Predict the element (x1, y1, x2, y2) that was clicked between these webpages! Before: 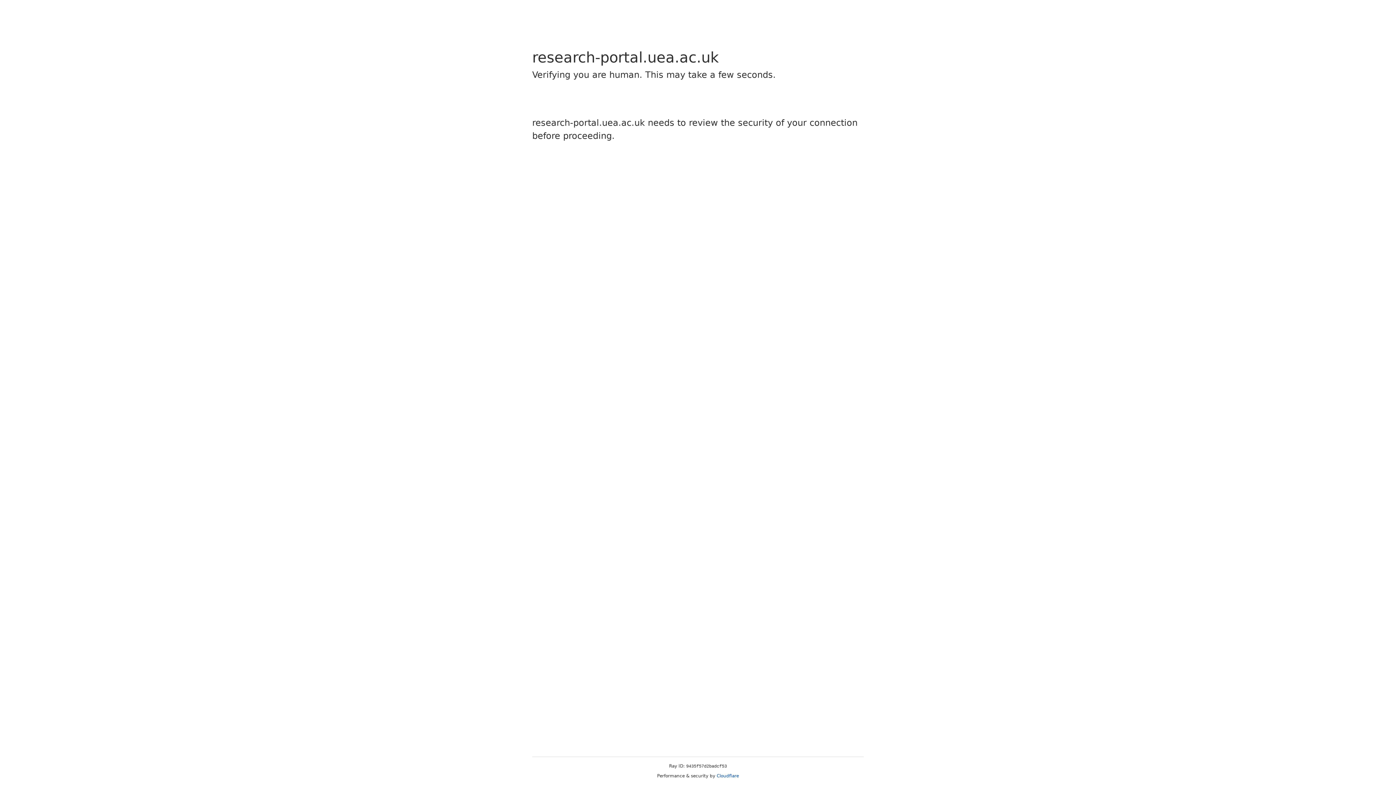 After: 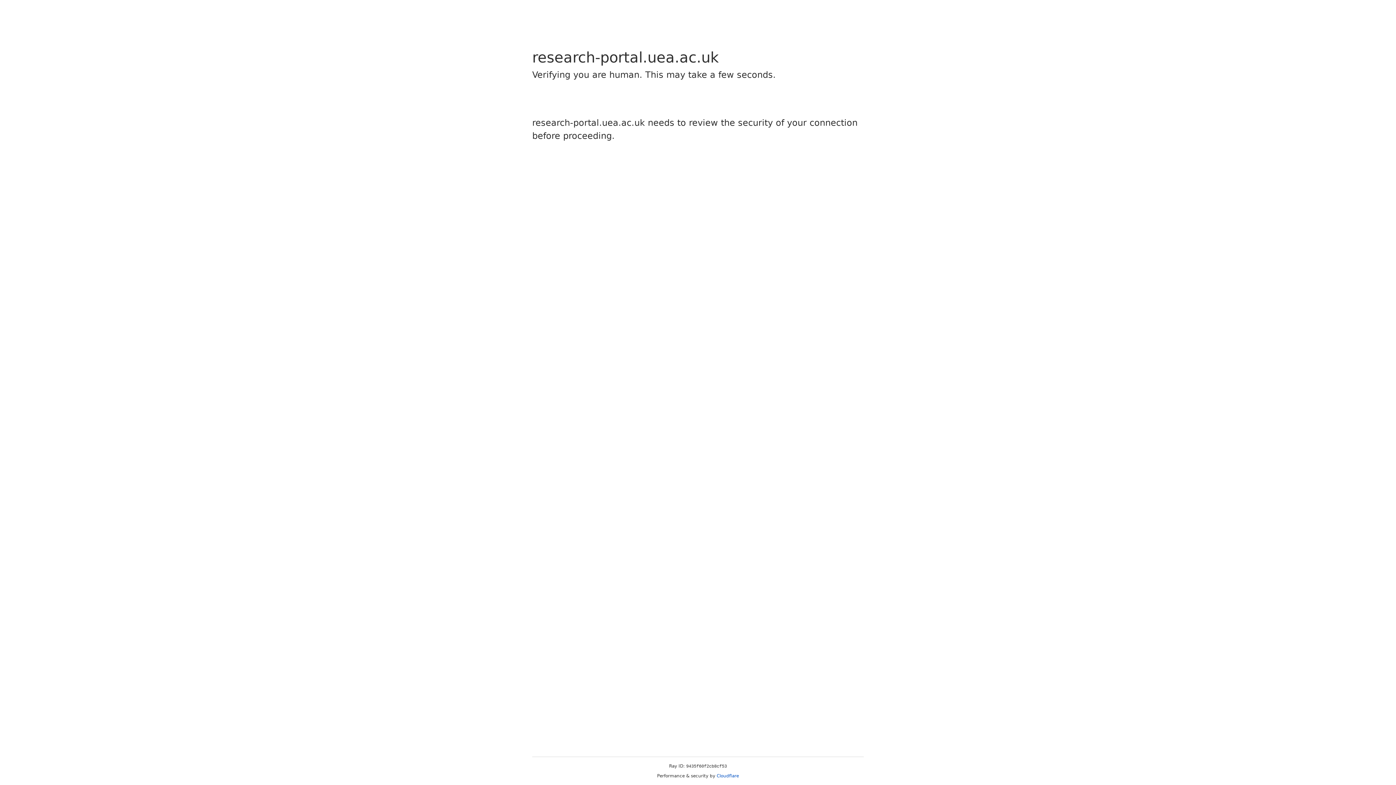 Action: bbox: (716, 773, 739, 778) label: Cloudflare